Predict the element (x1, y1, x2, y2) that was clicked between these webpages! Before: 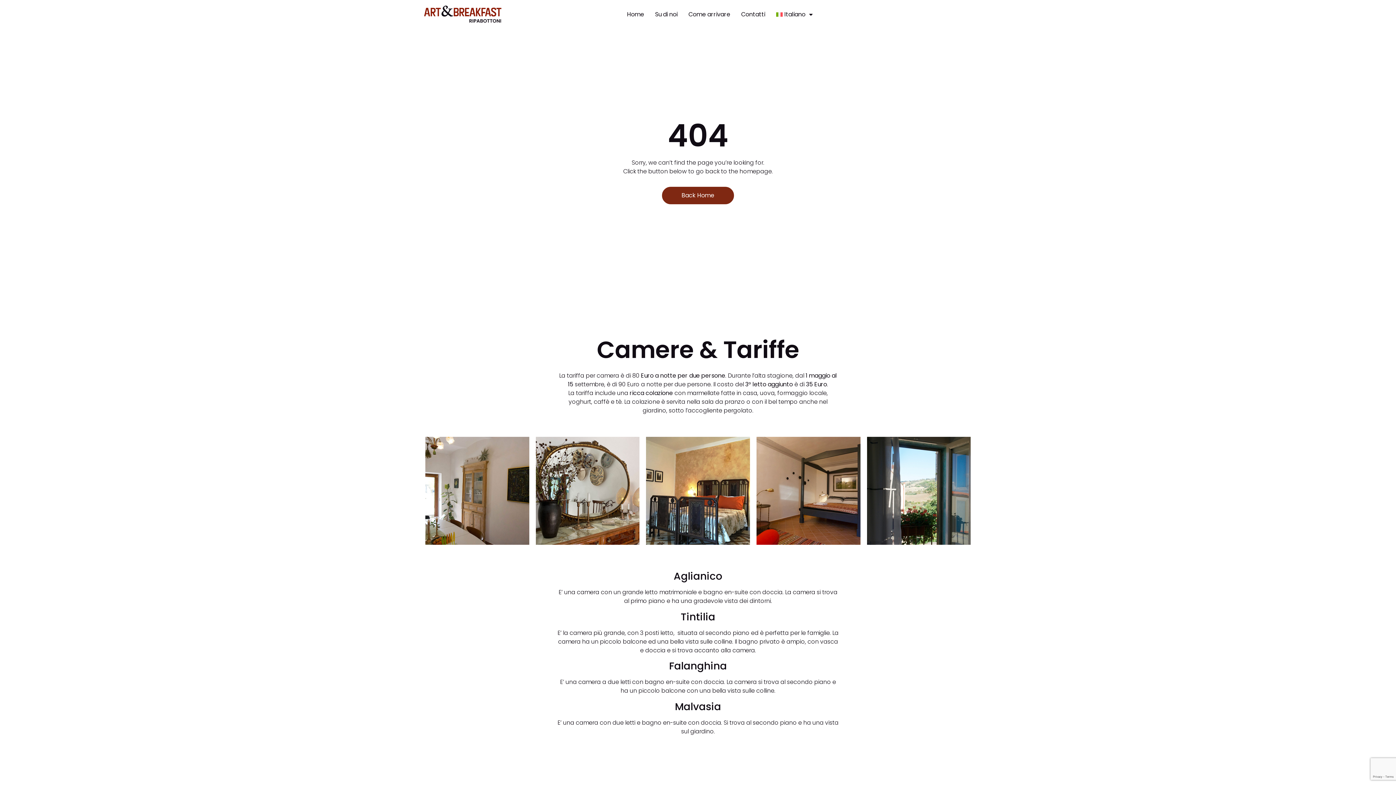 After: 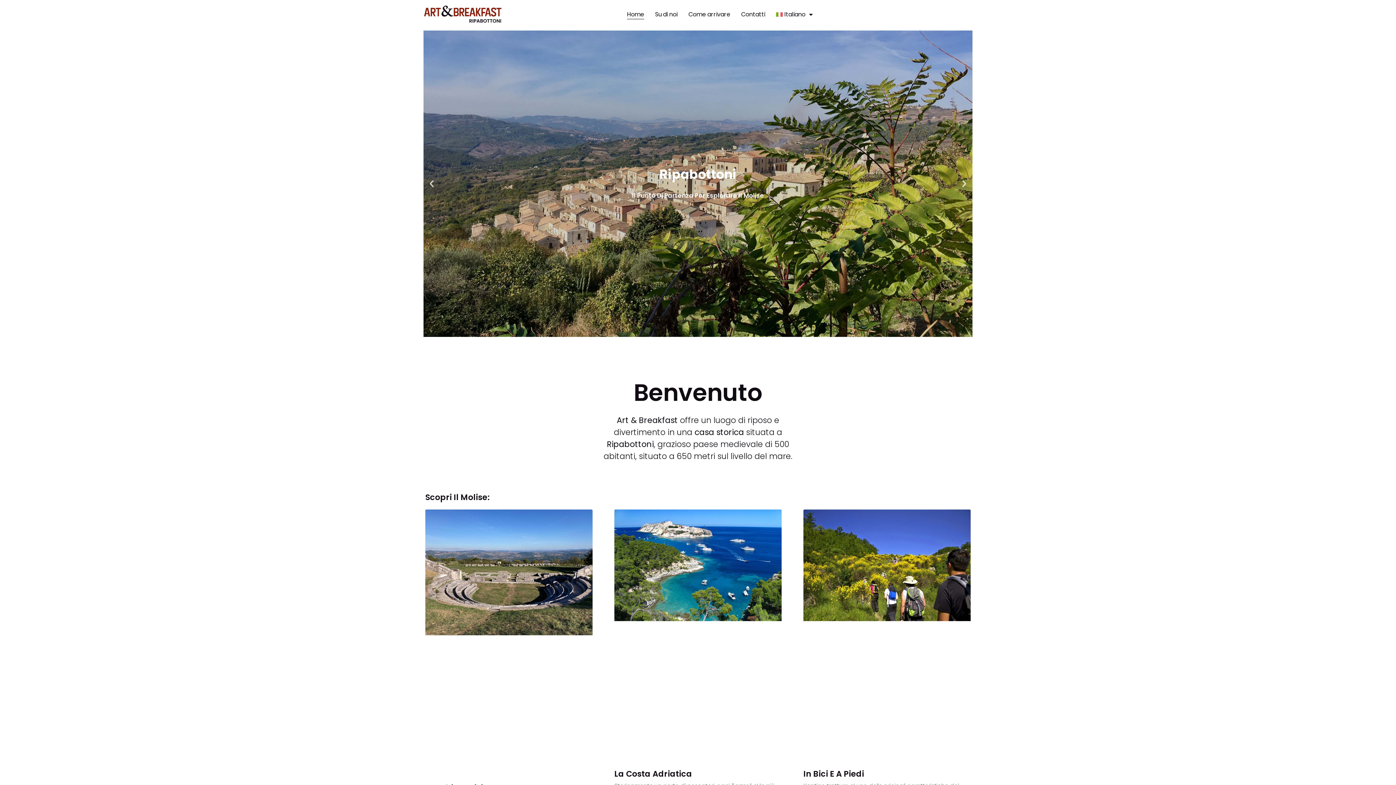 Action: bbox: (421, 3, 504, 25)